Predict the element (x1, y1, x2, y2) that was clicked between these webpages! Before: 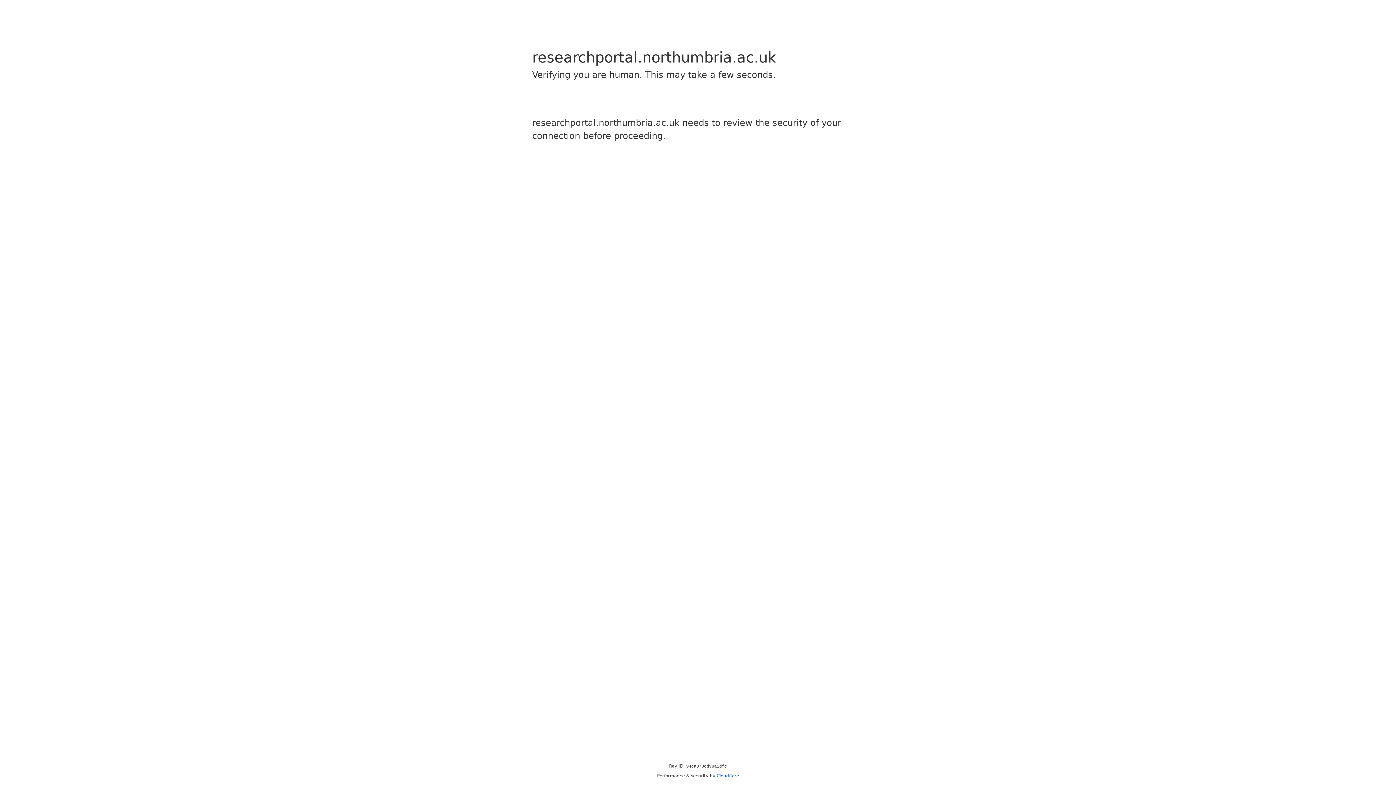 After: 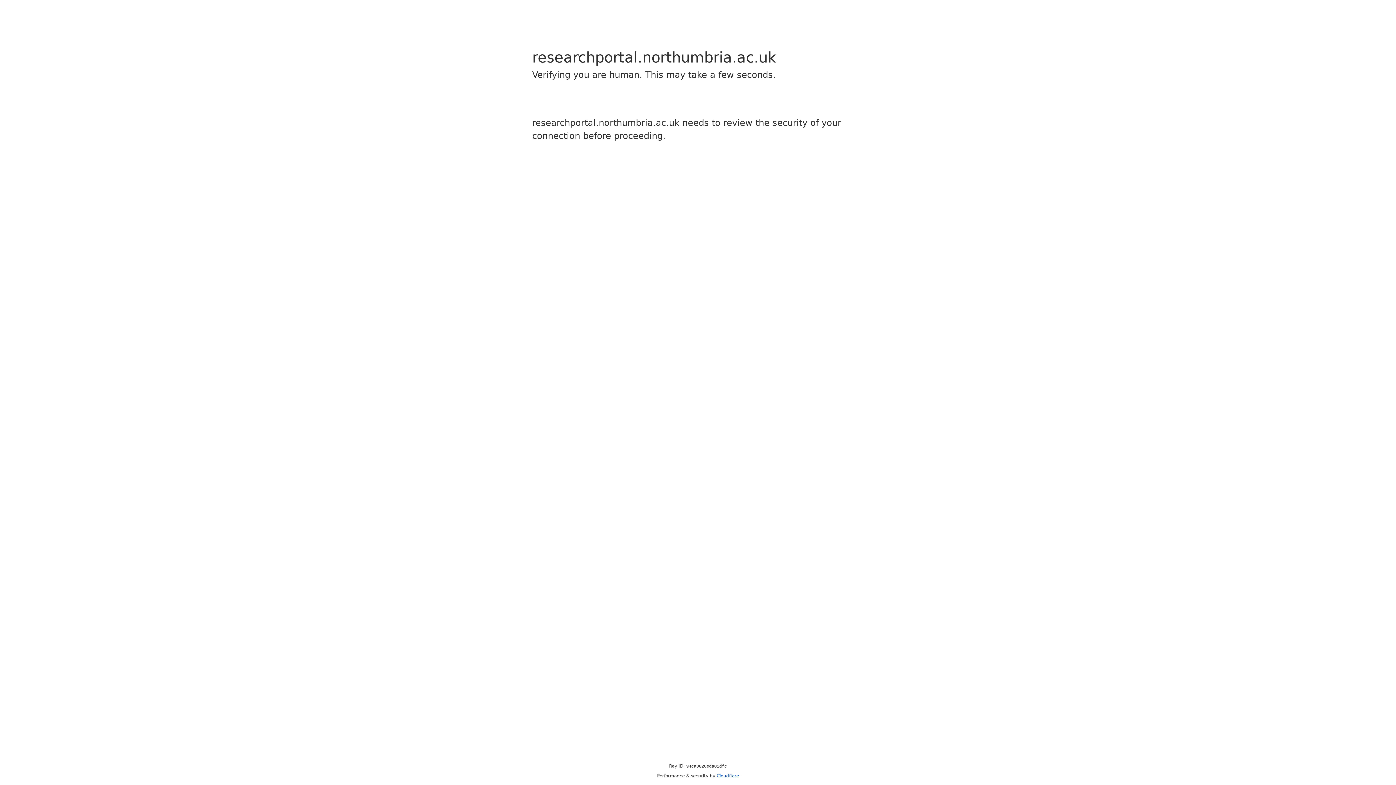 Action: label: Cloudflare bbox: (716, 773, 739, 778)